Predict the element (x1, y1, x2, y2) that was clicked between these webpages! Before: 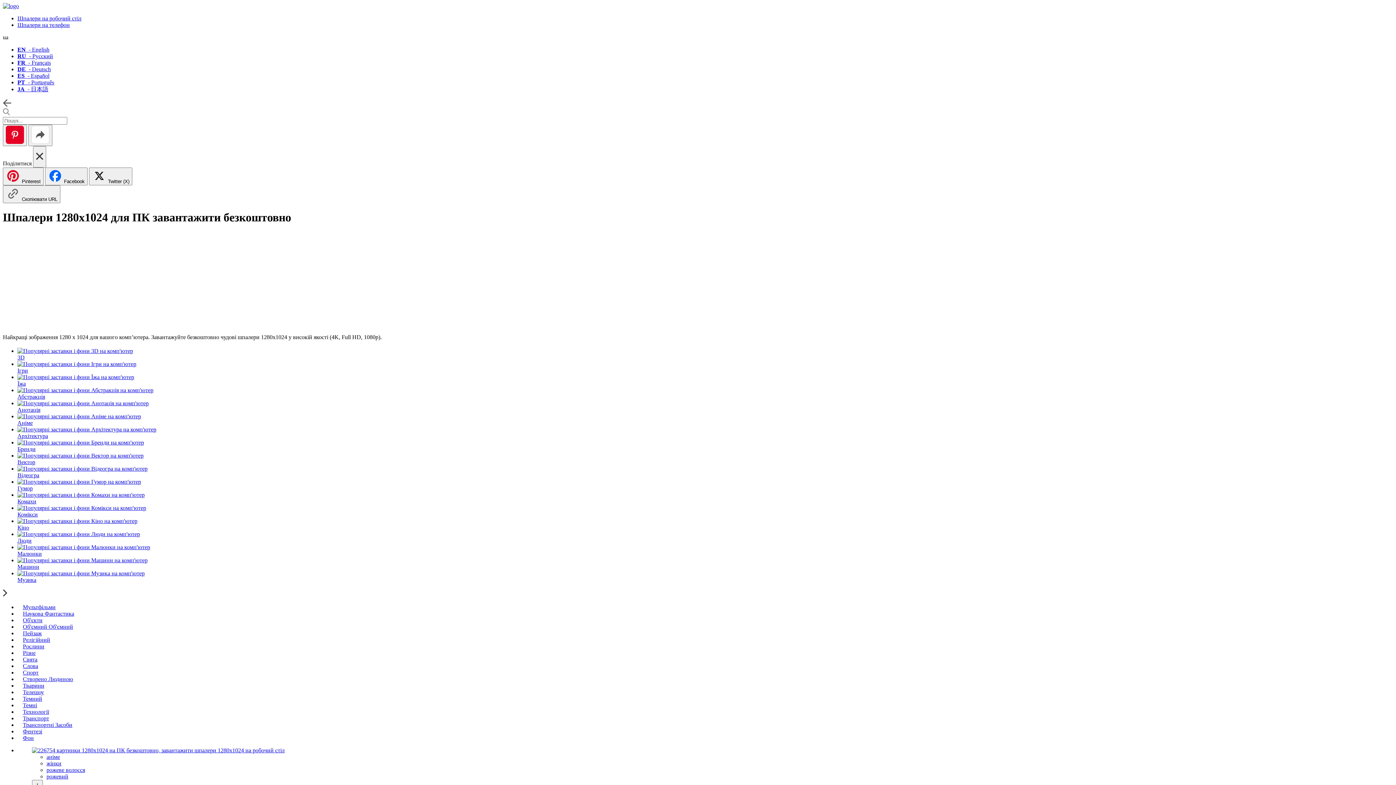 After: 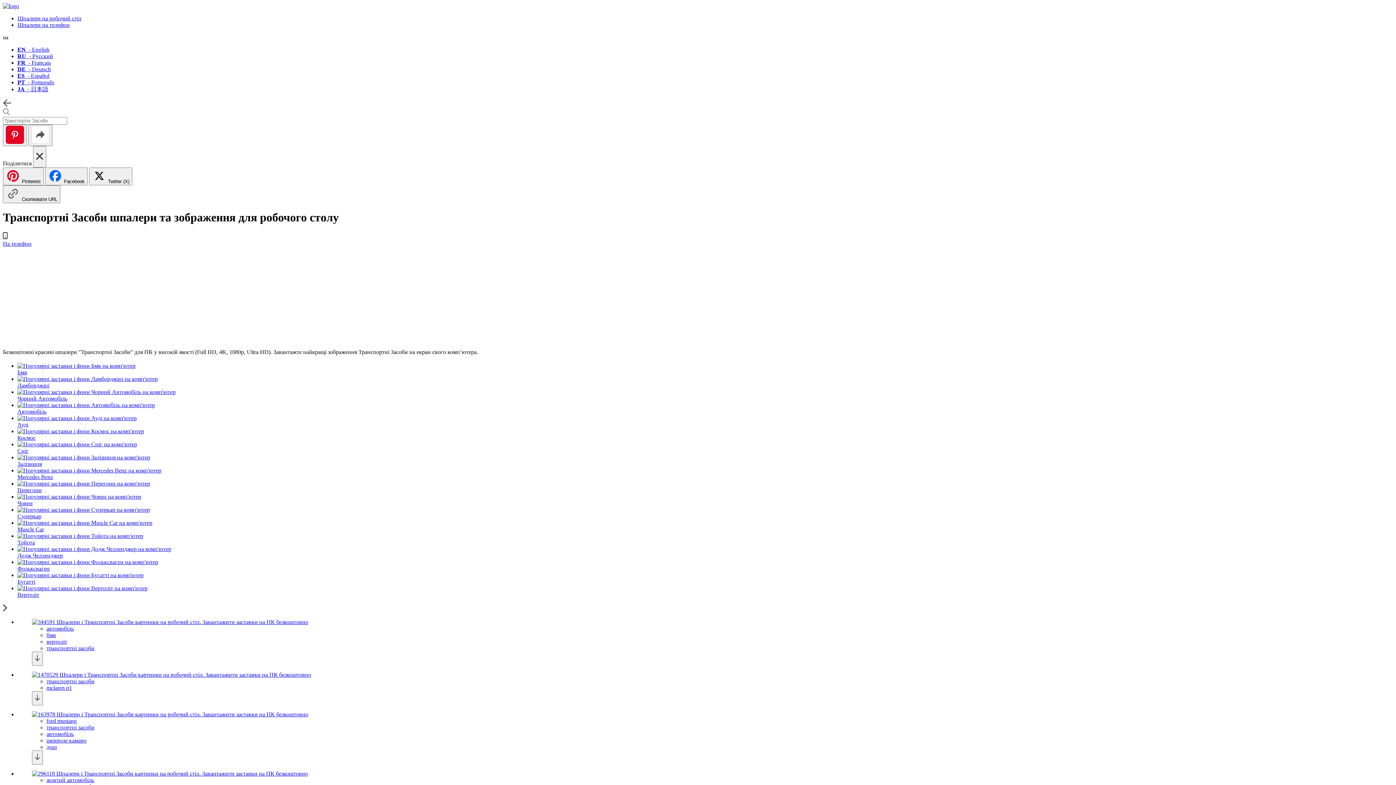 Action: label: Транспортні Засоби bbox: (17, 722, 77, 728)